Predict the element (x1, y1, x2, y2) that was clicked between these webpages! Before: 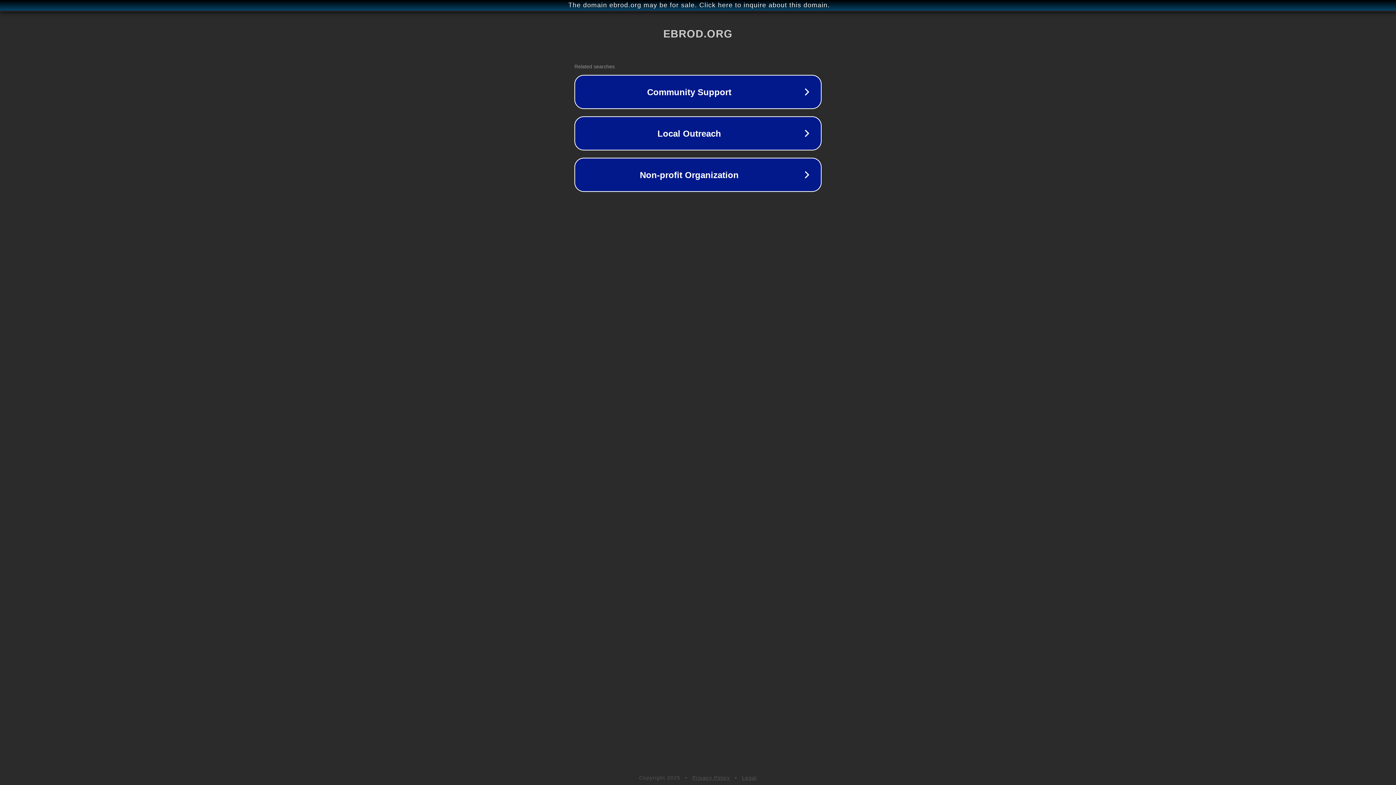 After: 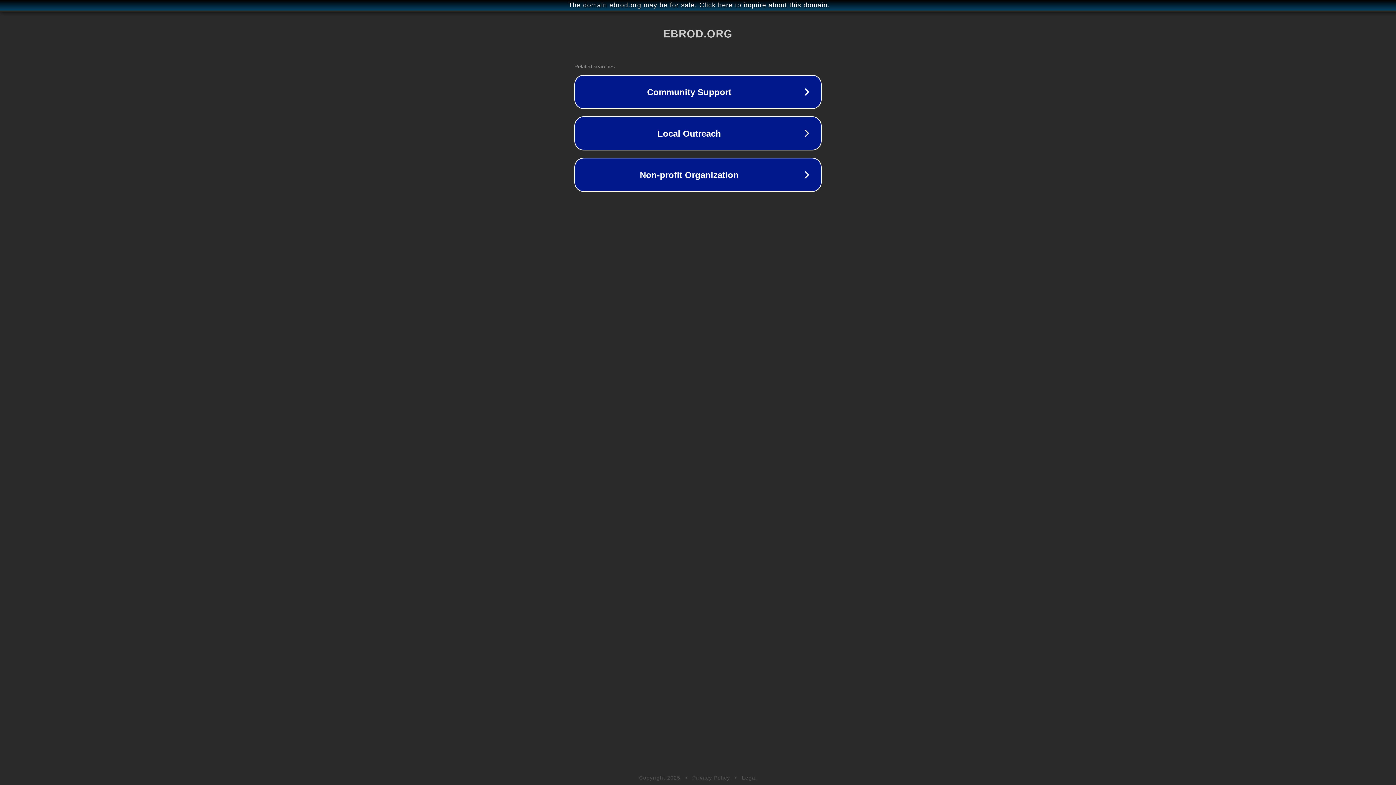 Action: bbox: (742, 775, 757, 781) label: Legal